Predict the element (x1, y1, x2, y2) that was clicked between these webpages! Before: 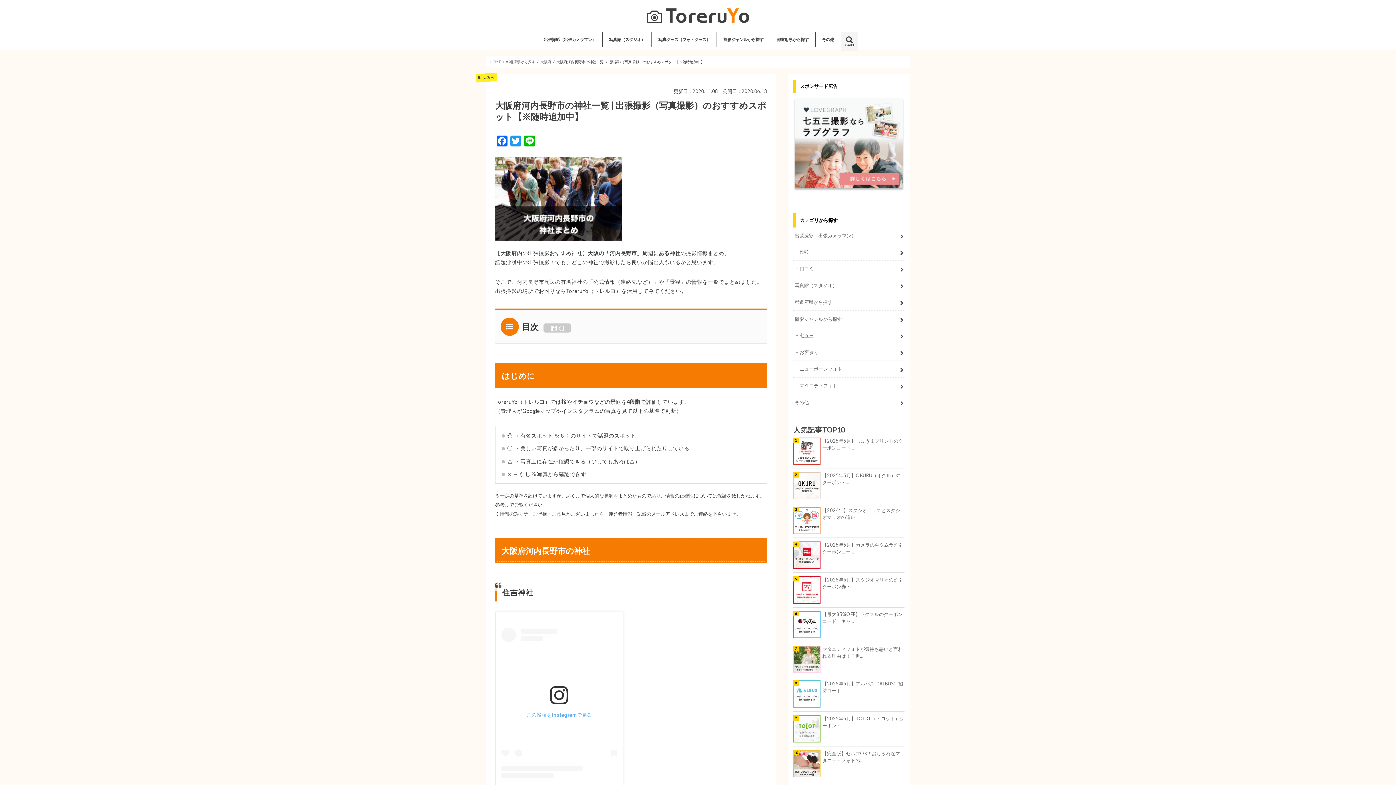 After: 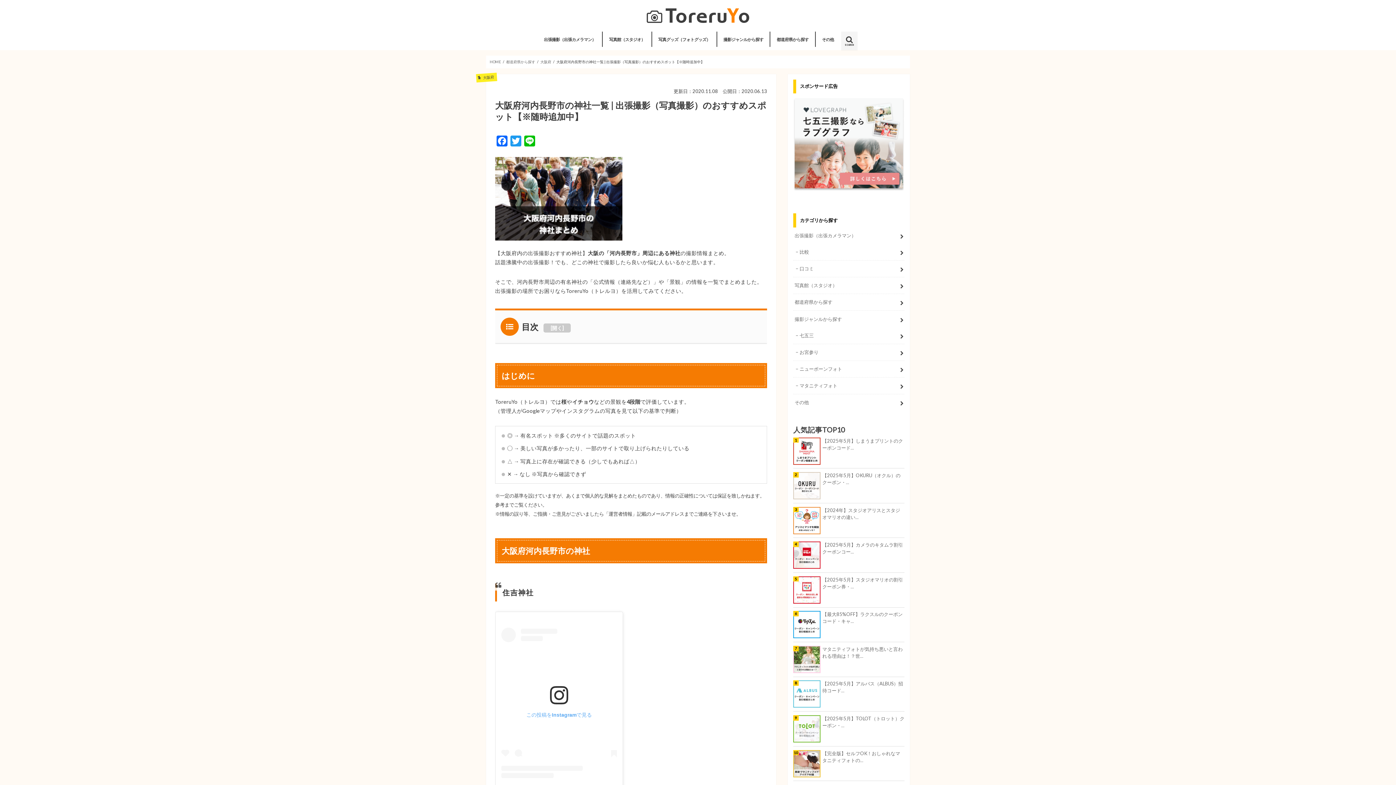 Action: bbox: (501, 628, 617, 778) label: この投稿をInstagramで見る